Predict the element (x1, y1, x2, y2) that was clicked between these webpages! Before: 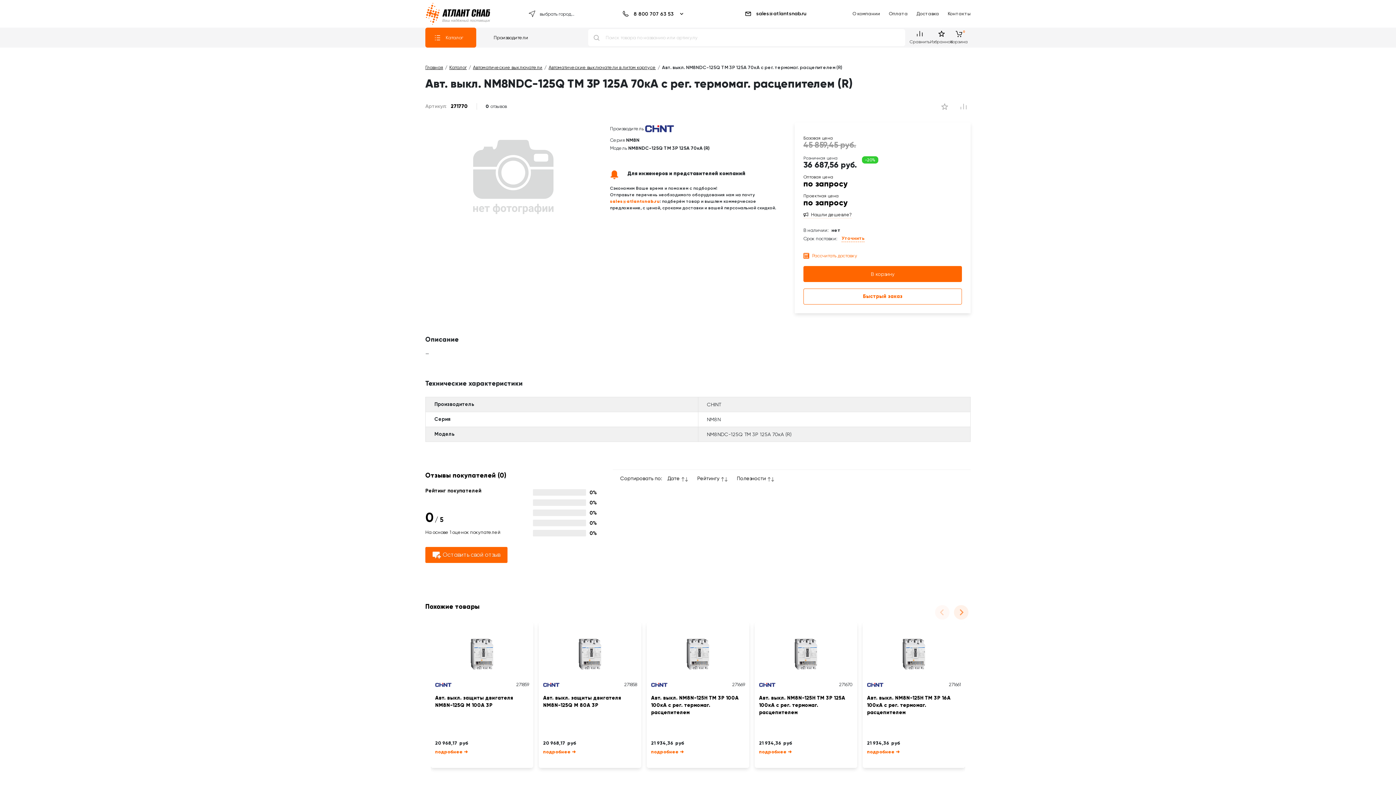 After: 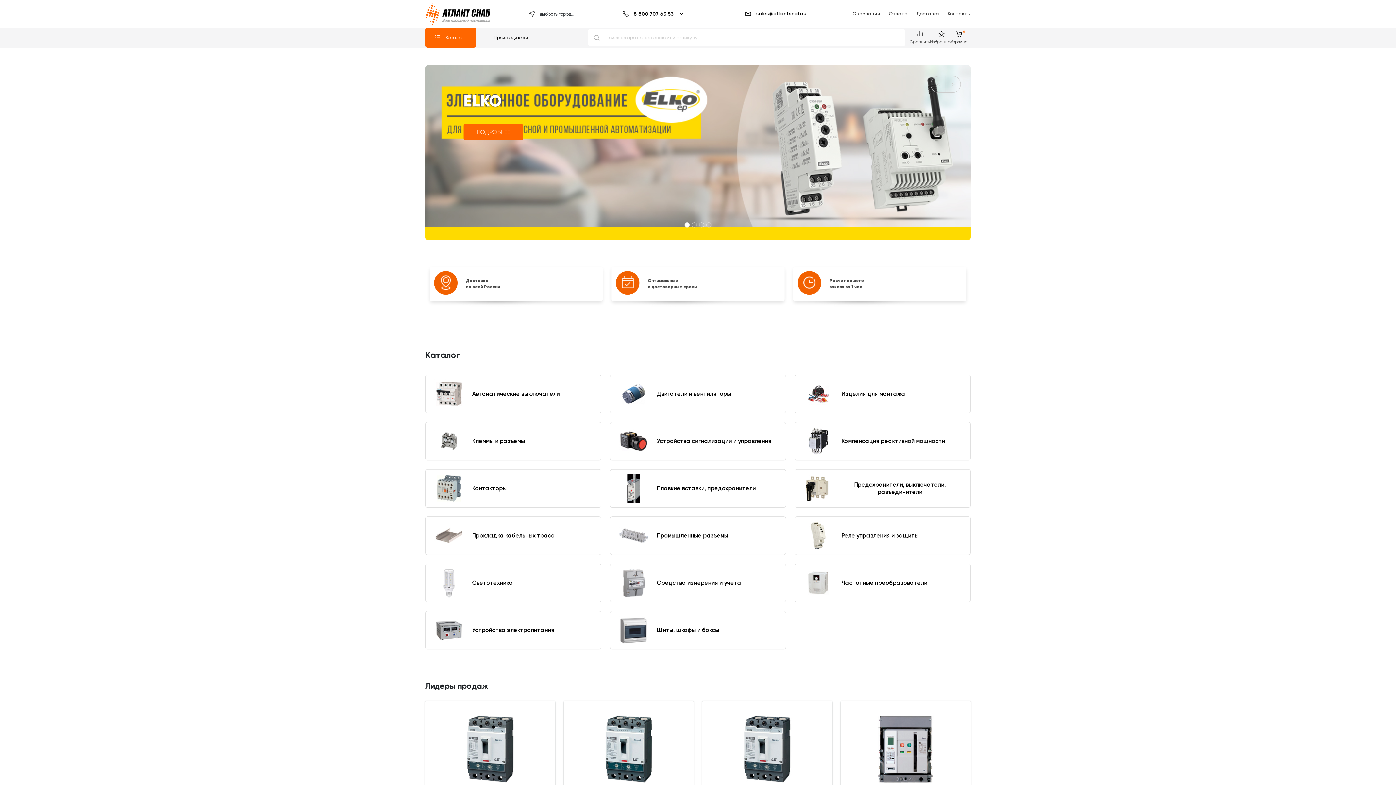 Action: label: Главная bbox: (425, 65, 443, 69)